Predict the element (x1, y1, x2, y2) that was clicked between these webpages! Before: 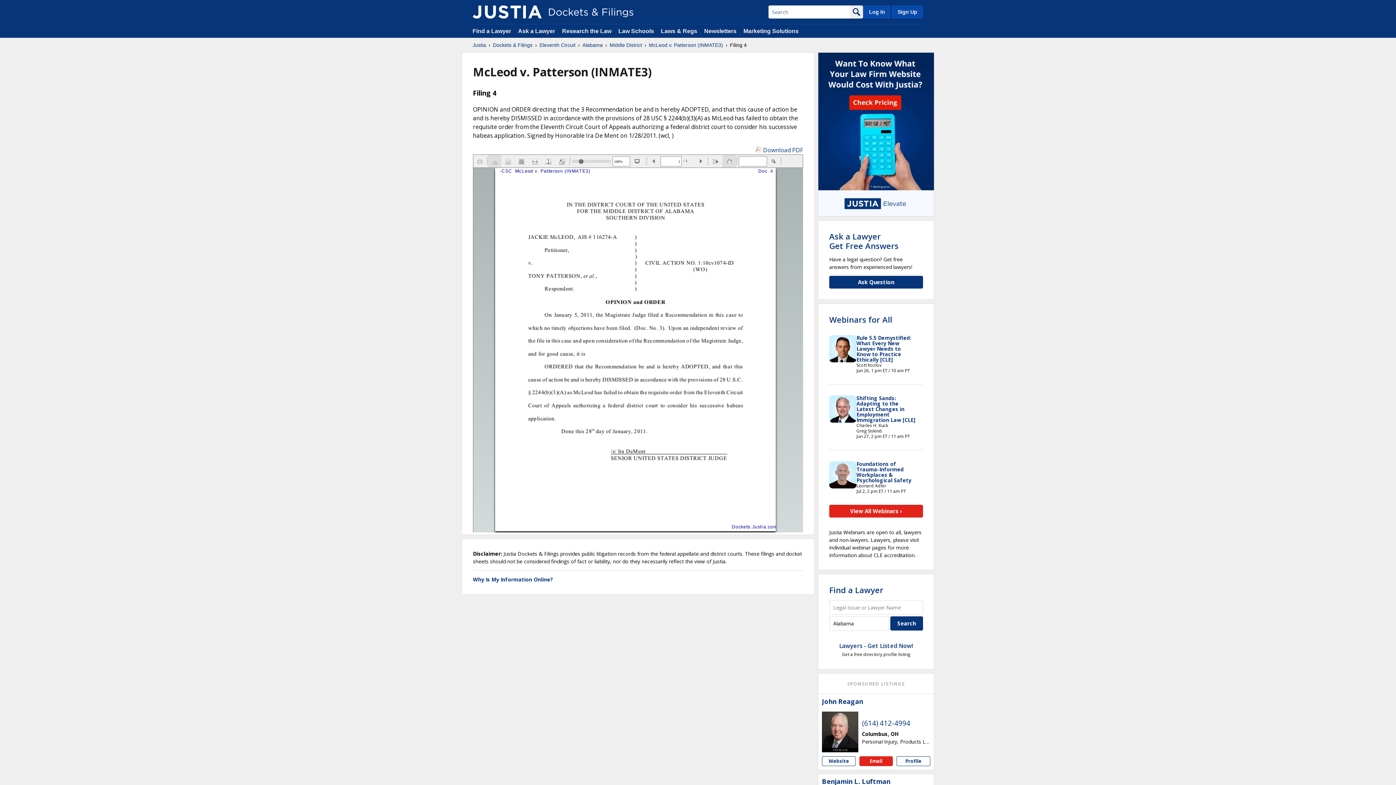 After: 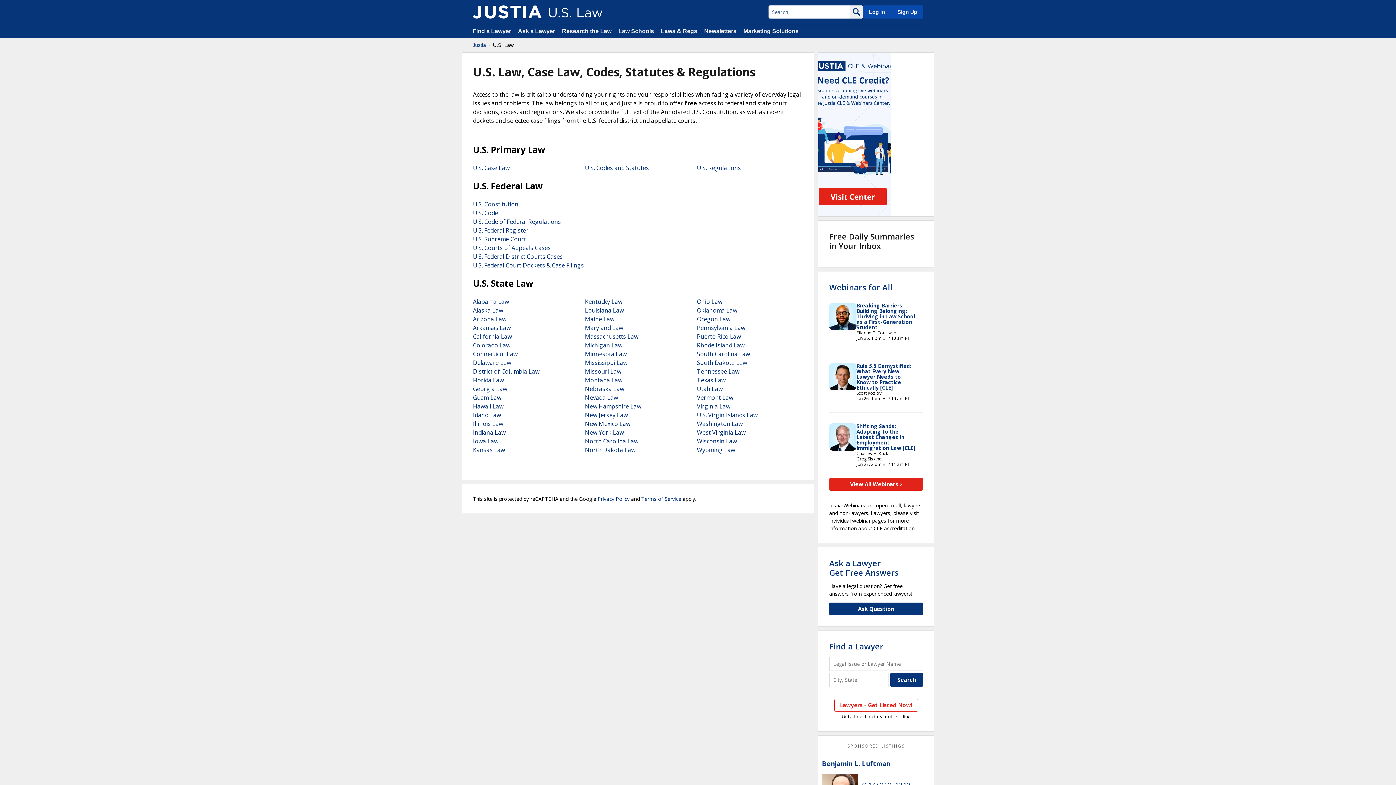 Action: bbox: (661, 28, 697, 34) label: Laws & Regs